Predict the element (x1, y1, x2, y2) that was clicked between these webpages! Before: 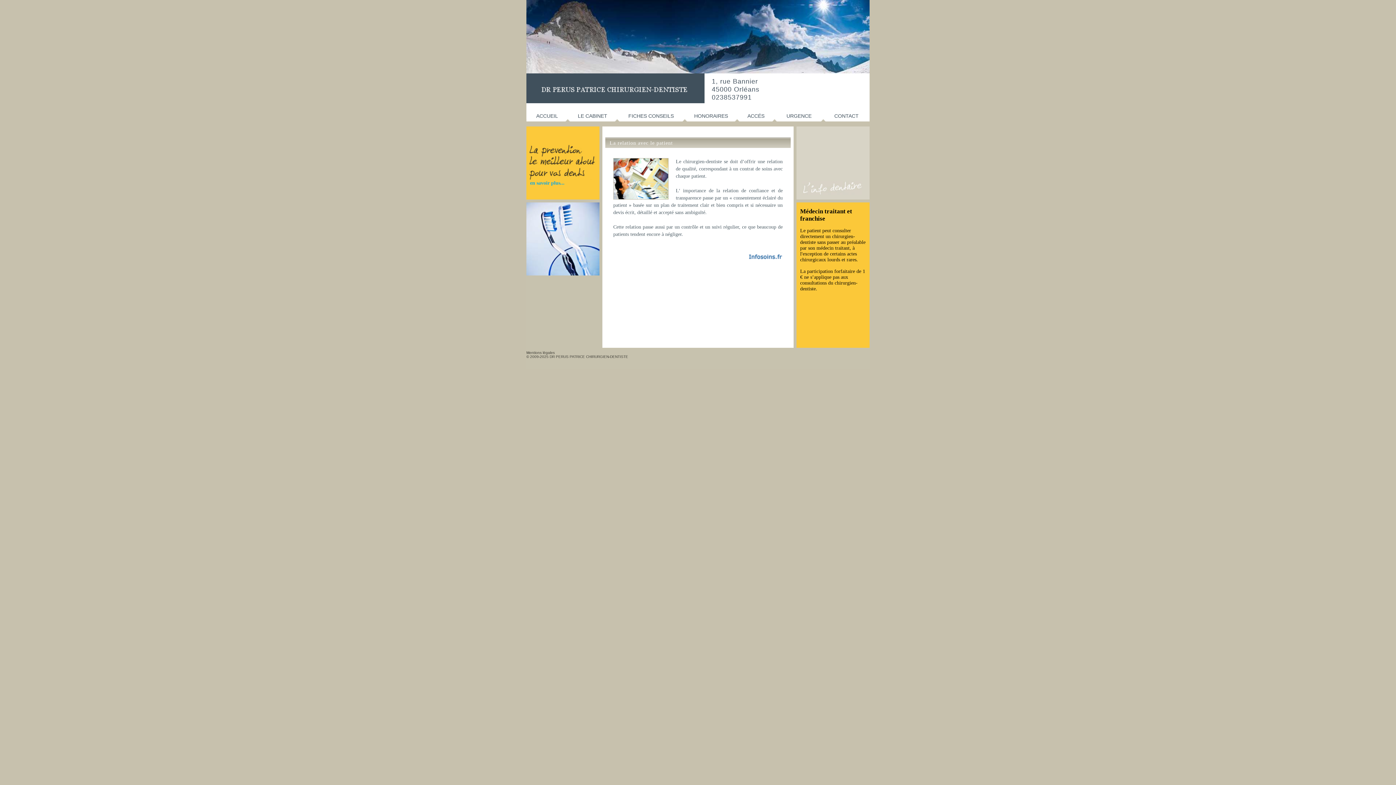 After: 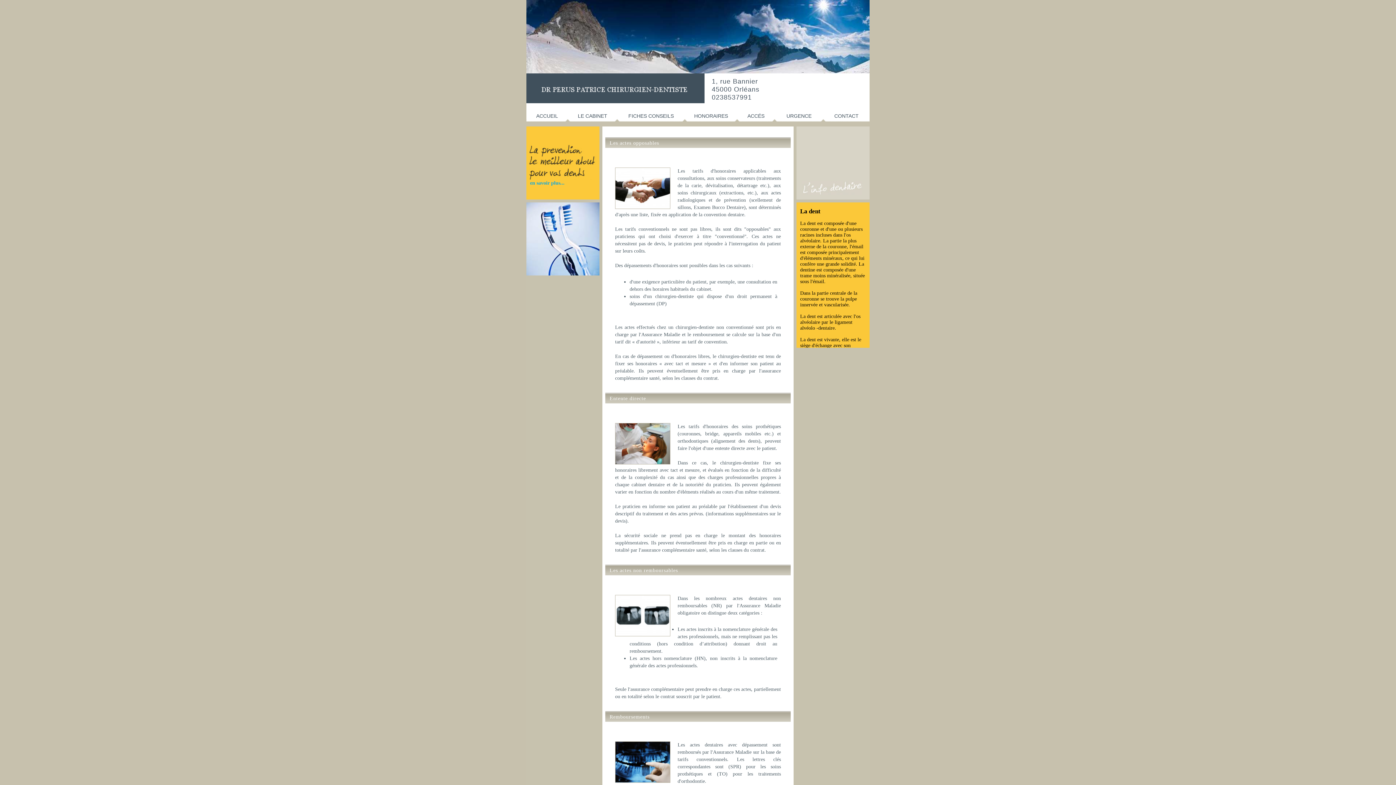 Action: bbox: (685, 113, 737, 121) label: HONORAIRES